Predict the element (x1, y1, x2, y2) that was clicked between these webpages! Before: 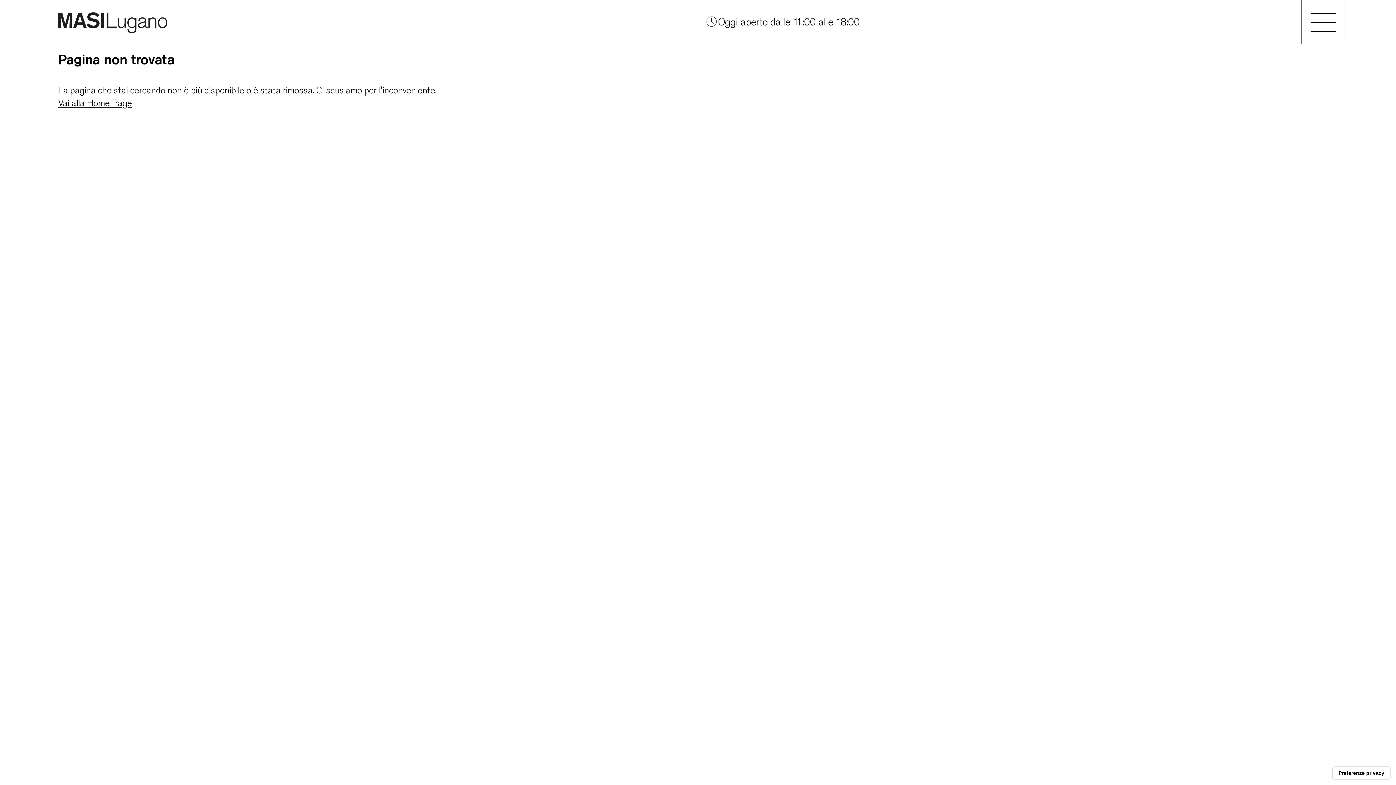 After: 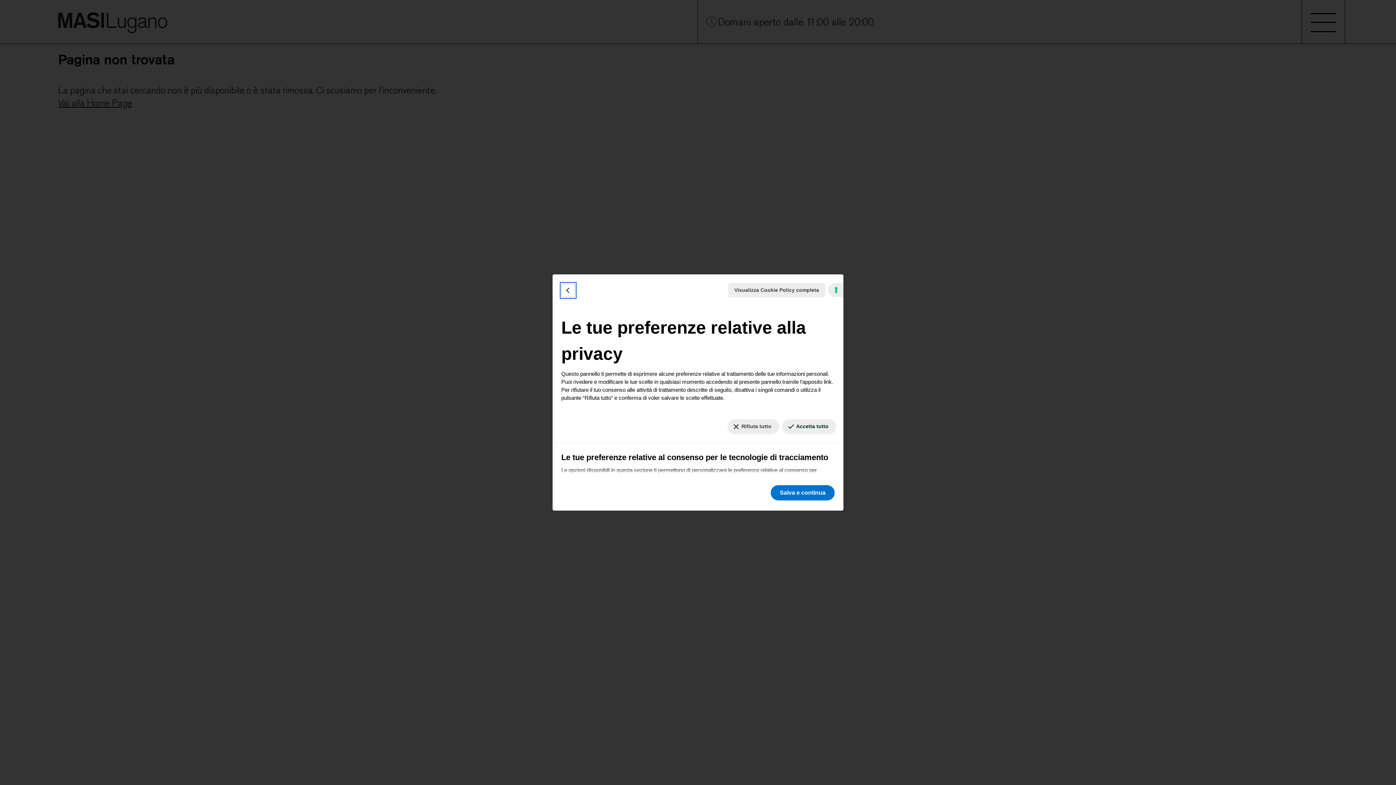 Action: label: Le tue preferenze relative al consenso per le tecnologie di tracciamento bbox: (1333, 767, 1390, 779)